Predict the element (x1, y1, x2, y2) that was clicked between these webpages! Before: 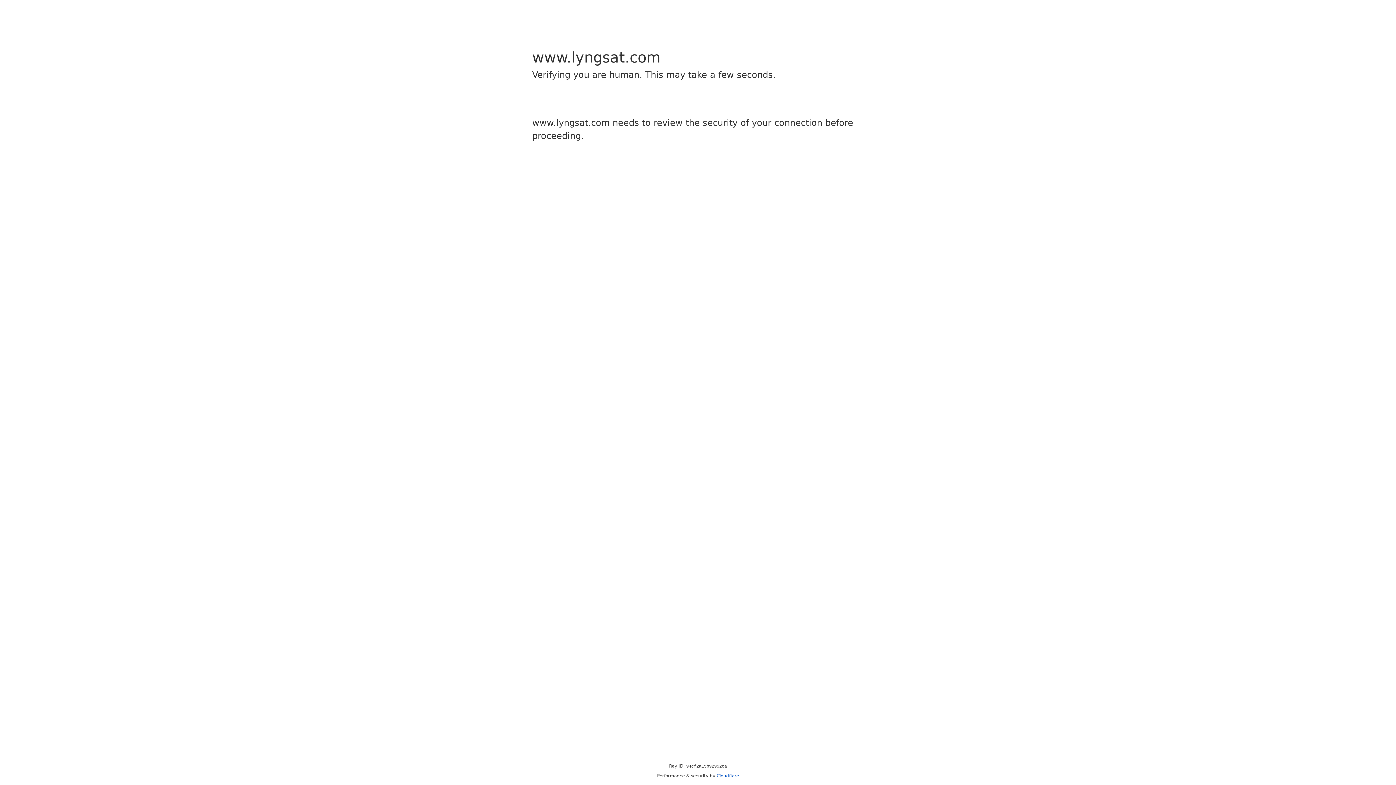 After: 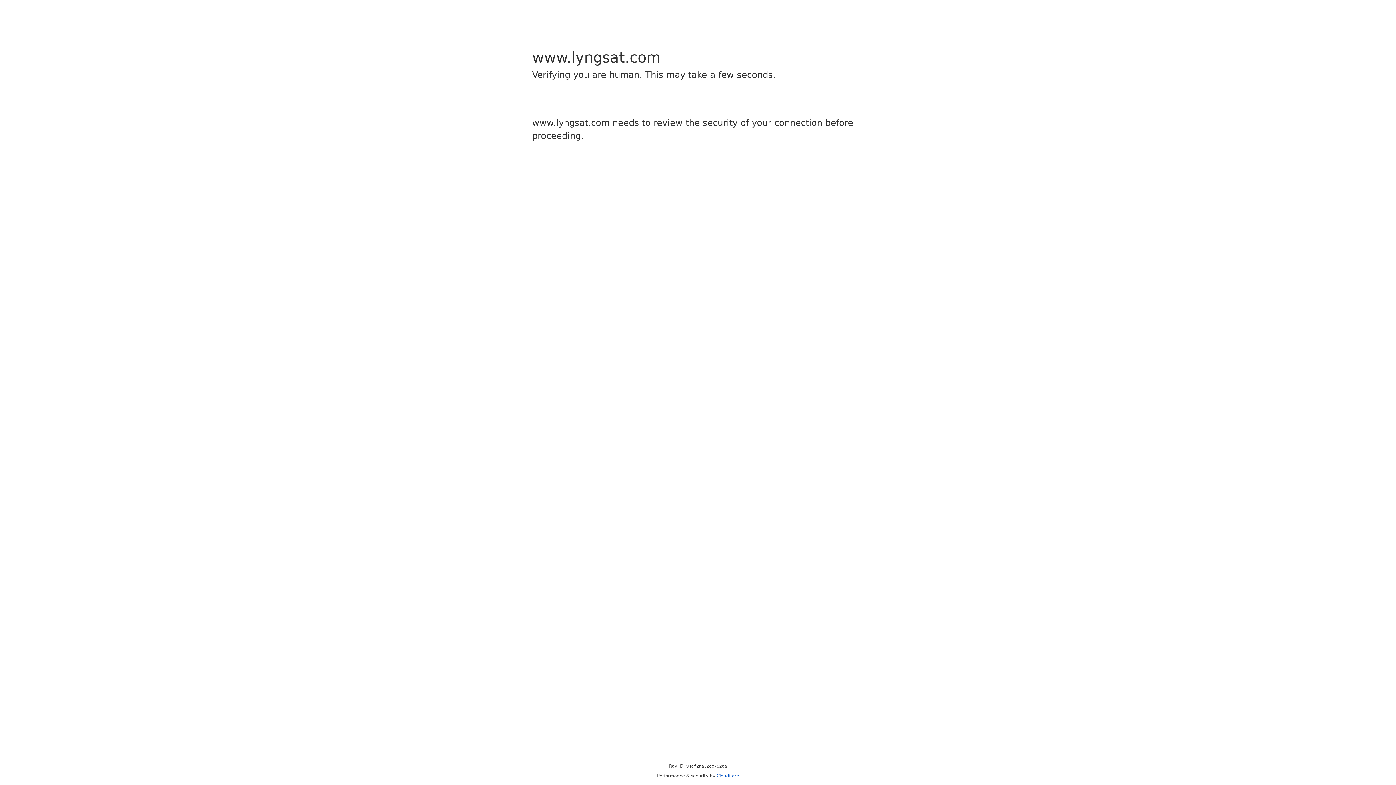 Action: bbox: (716, 773, 739, 778) label: Cloudflare